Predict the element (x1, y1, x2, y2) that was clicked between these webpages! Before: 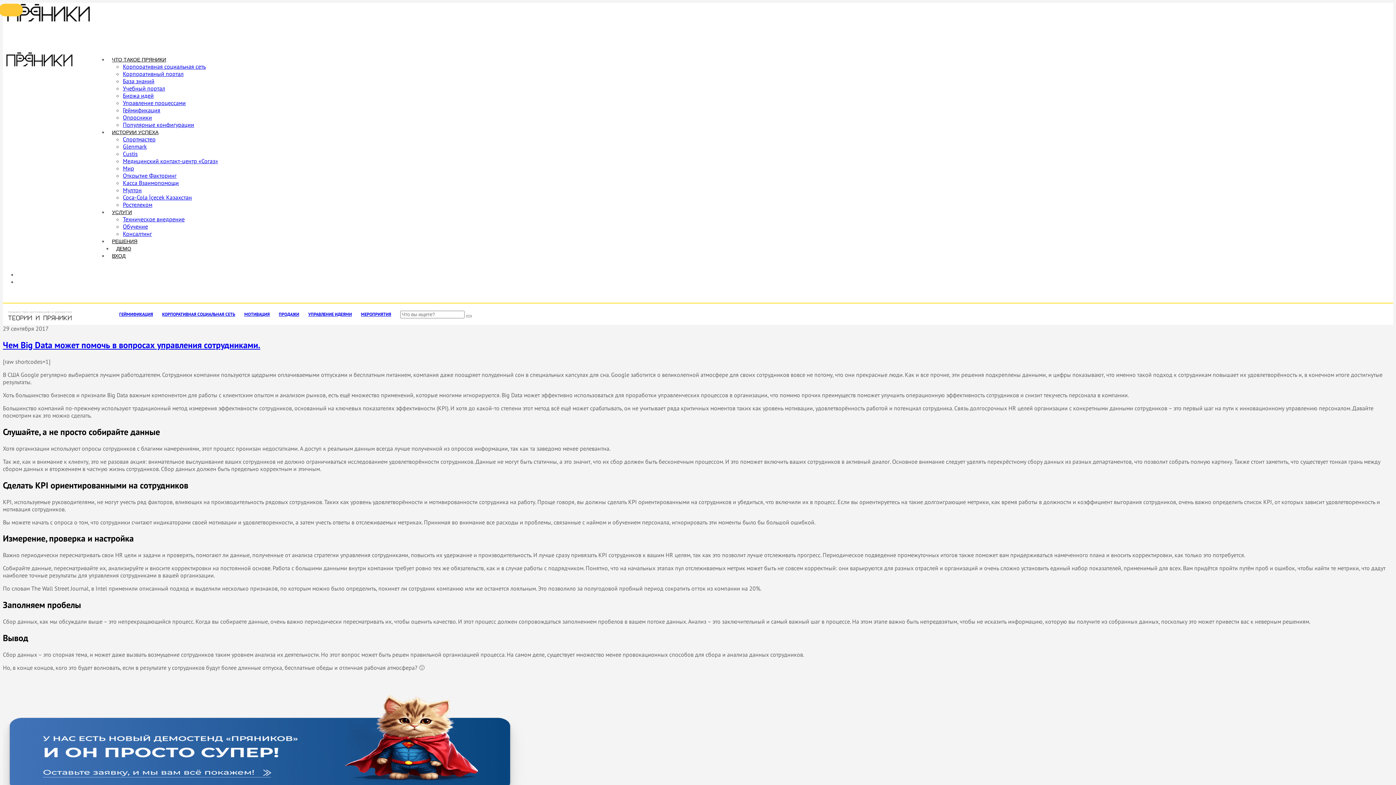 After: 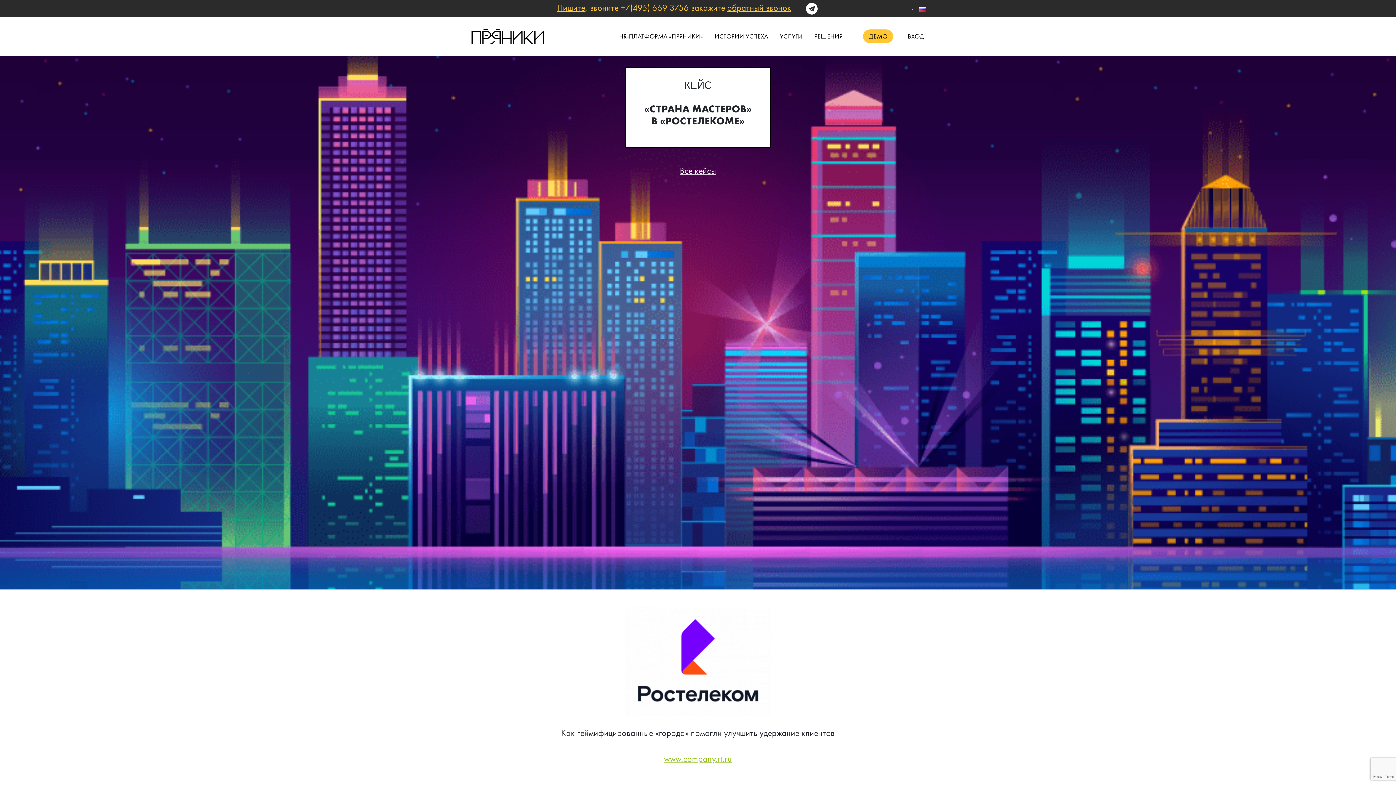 Action: label: Ростелеком bbox: (122, 201, 152, 208)